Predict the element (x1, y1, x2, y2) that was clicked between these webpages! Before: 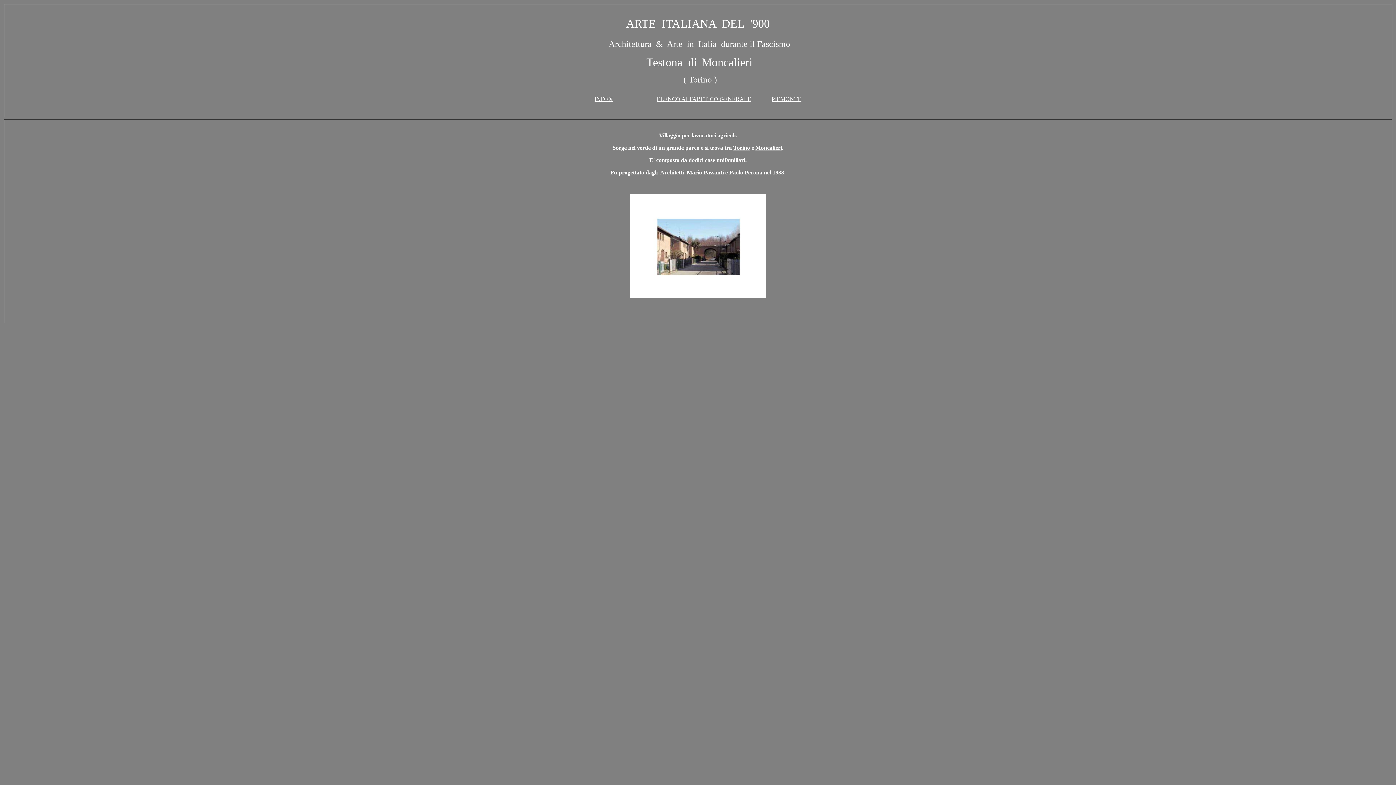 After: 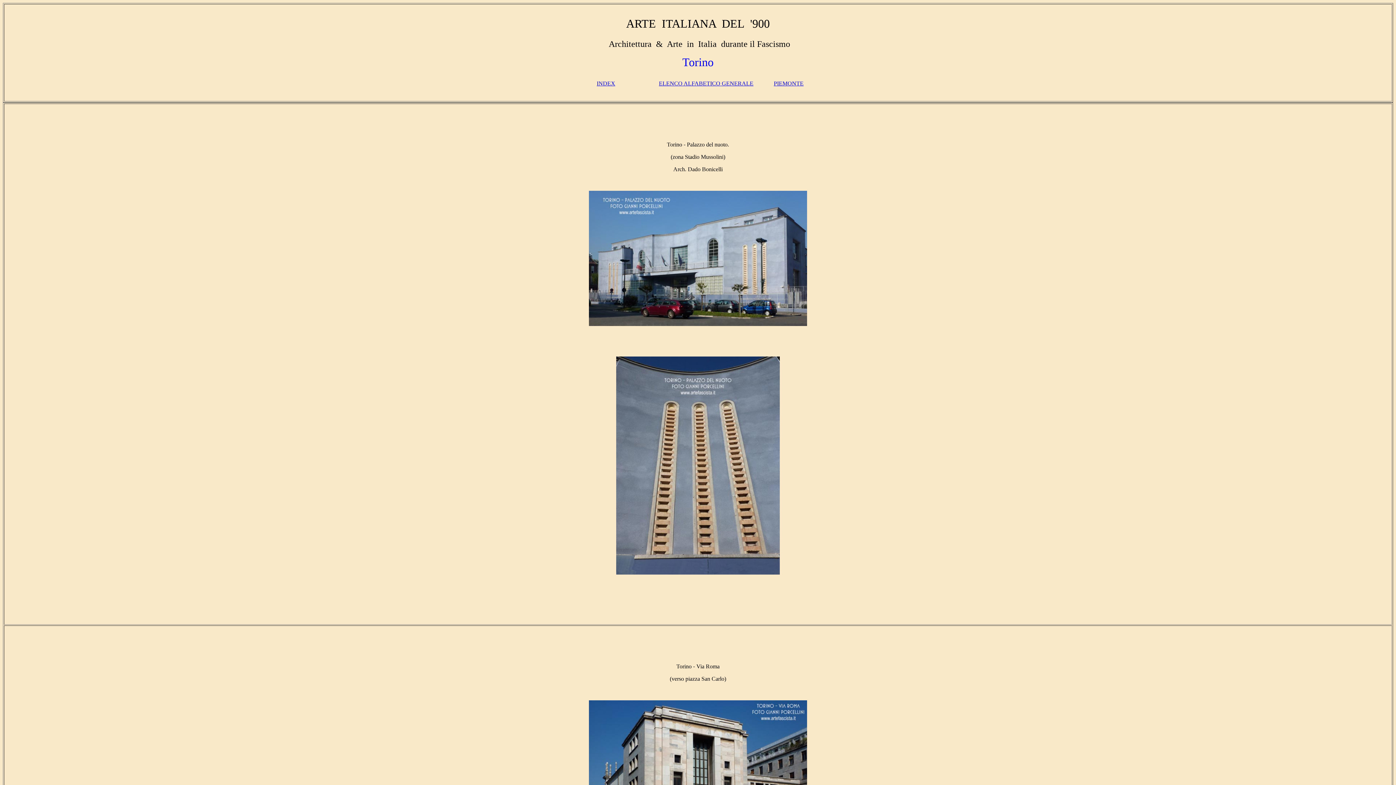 Action: bbox: (733, 144, 750, 150) label: Torino